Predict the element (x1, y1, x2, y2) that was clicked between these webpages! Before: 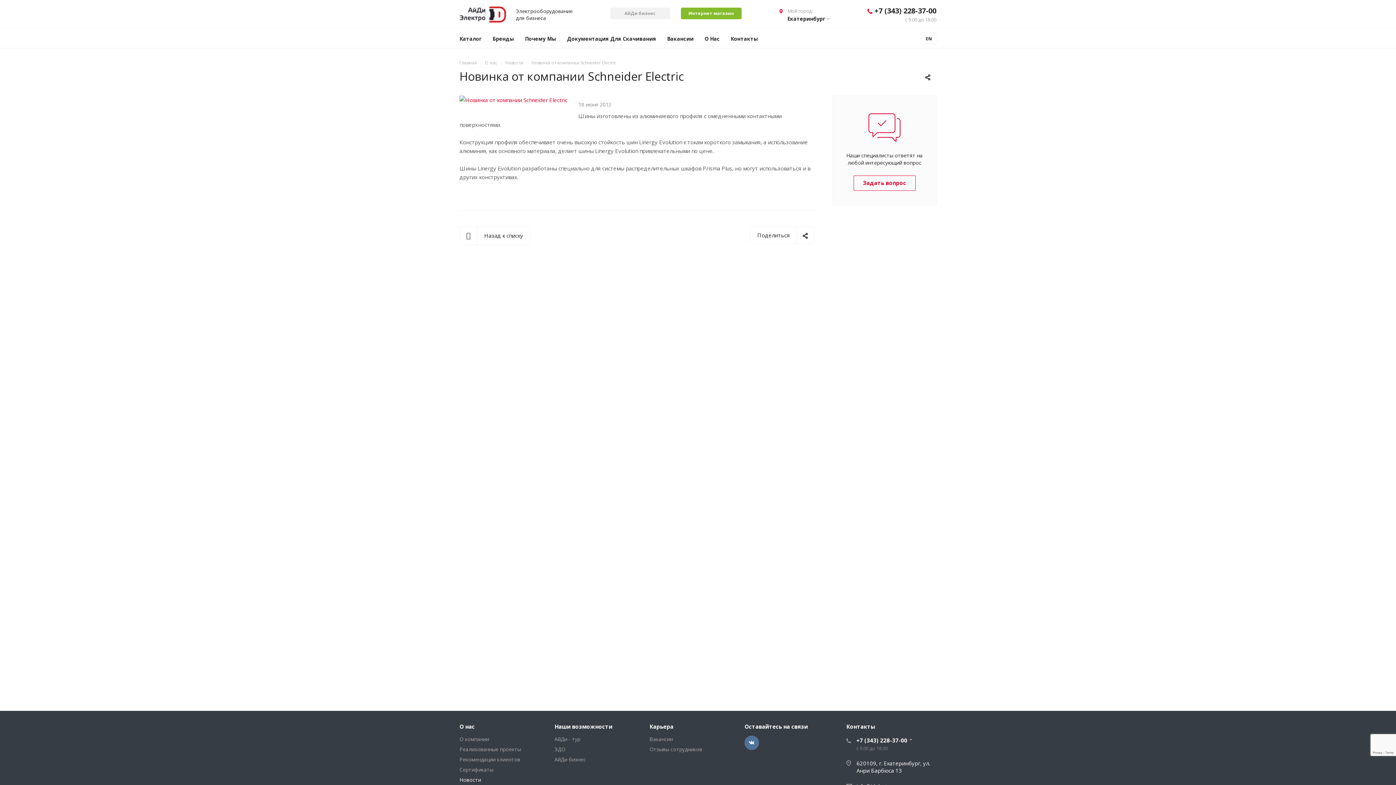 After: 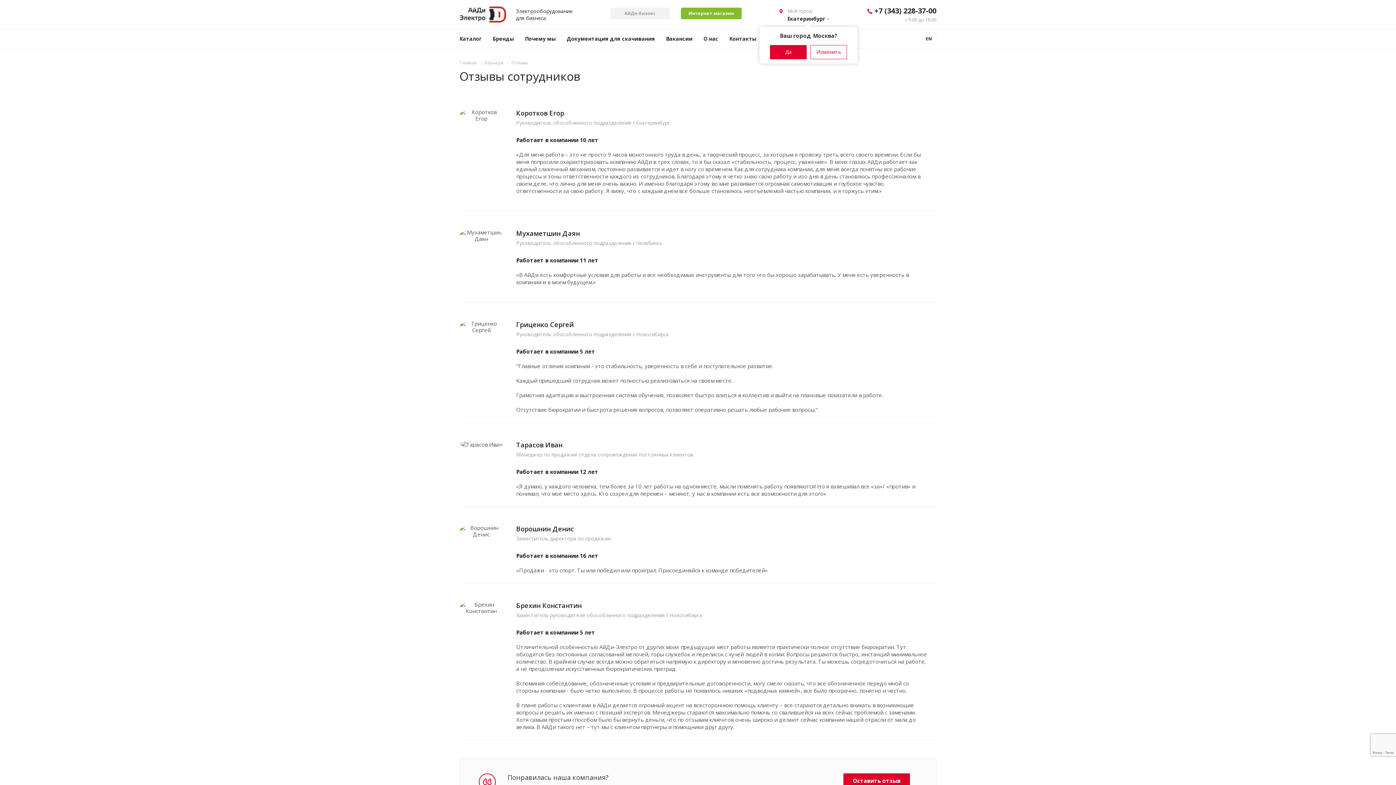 Action: label: Отзывы сотрудников bbox: (649, 746, 702, 753)